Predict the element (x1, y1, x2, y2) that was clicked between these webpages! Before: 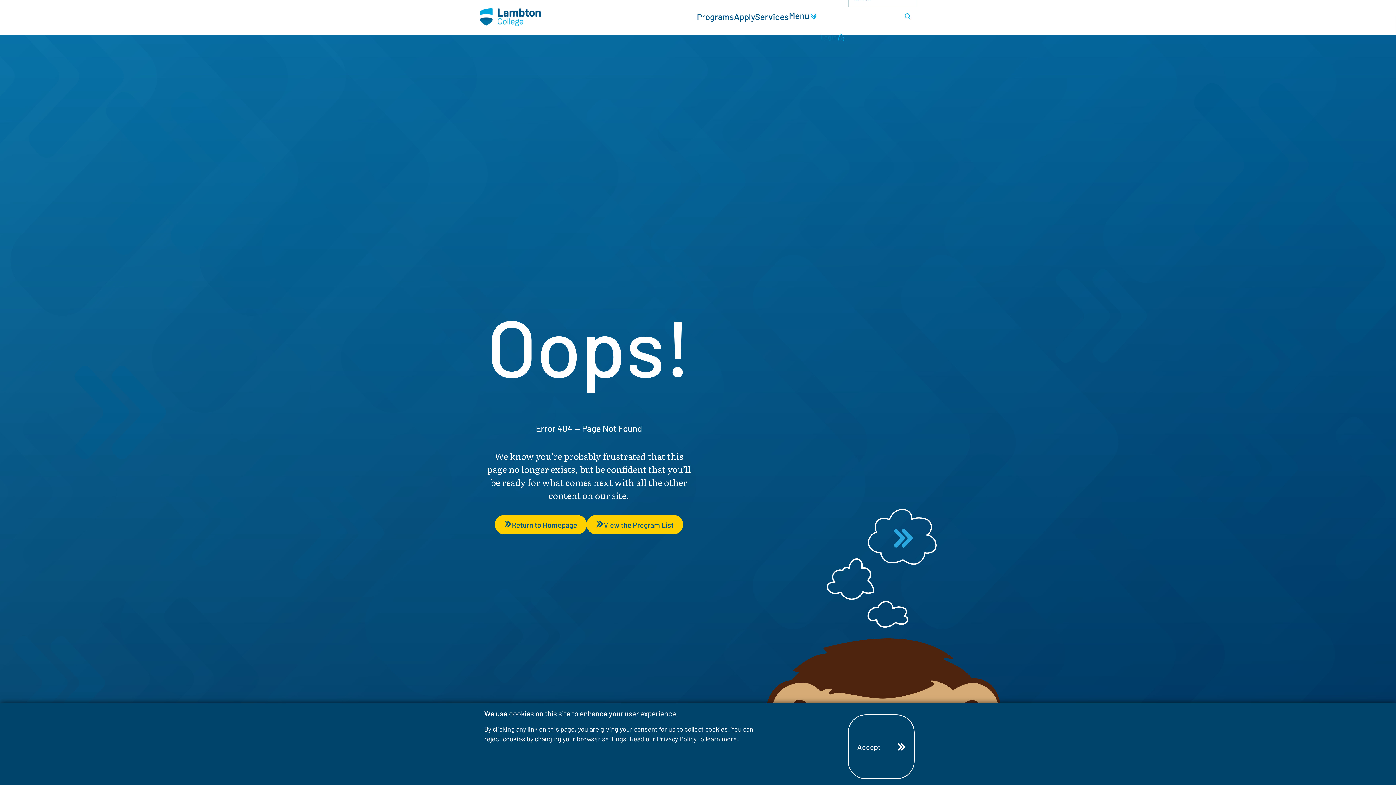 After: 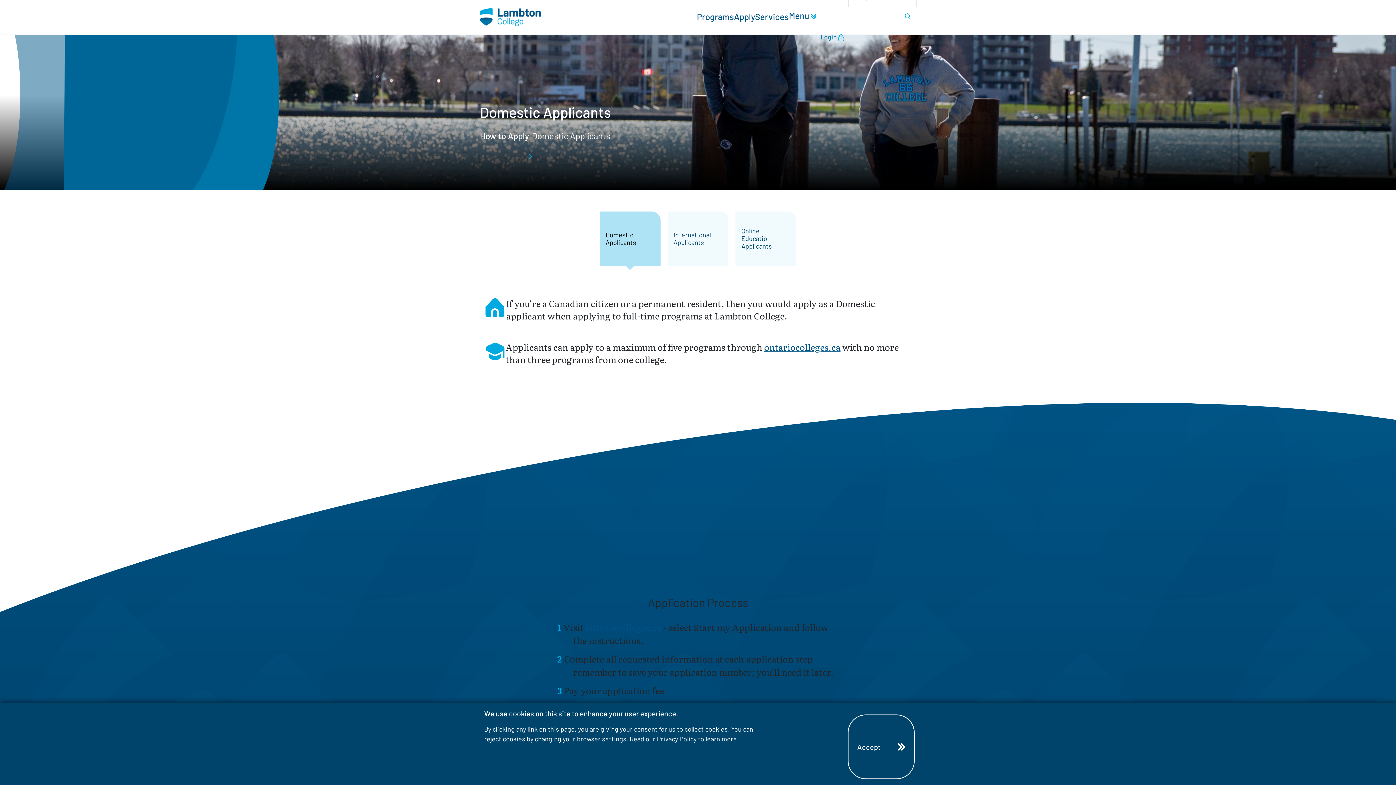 Action: label: Apply bbox: (734, 10, 755, 24)